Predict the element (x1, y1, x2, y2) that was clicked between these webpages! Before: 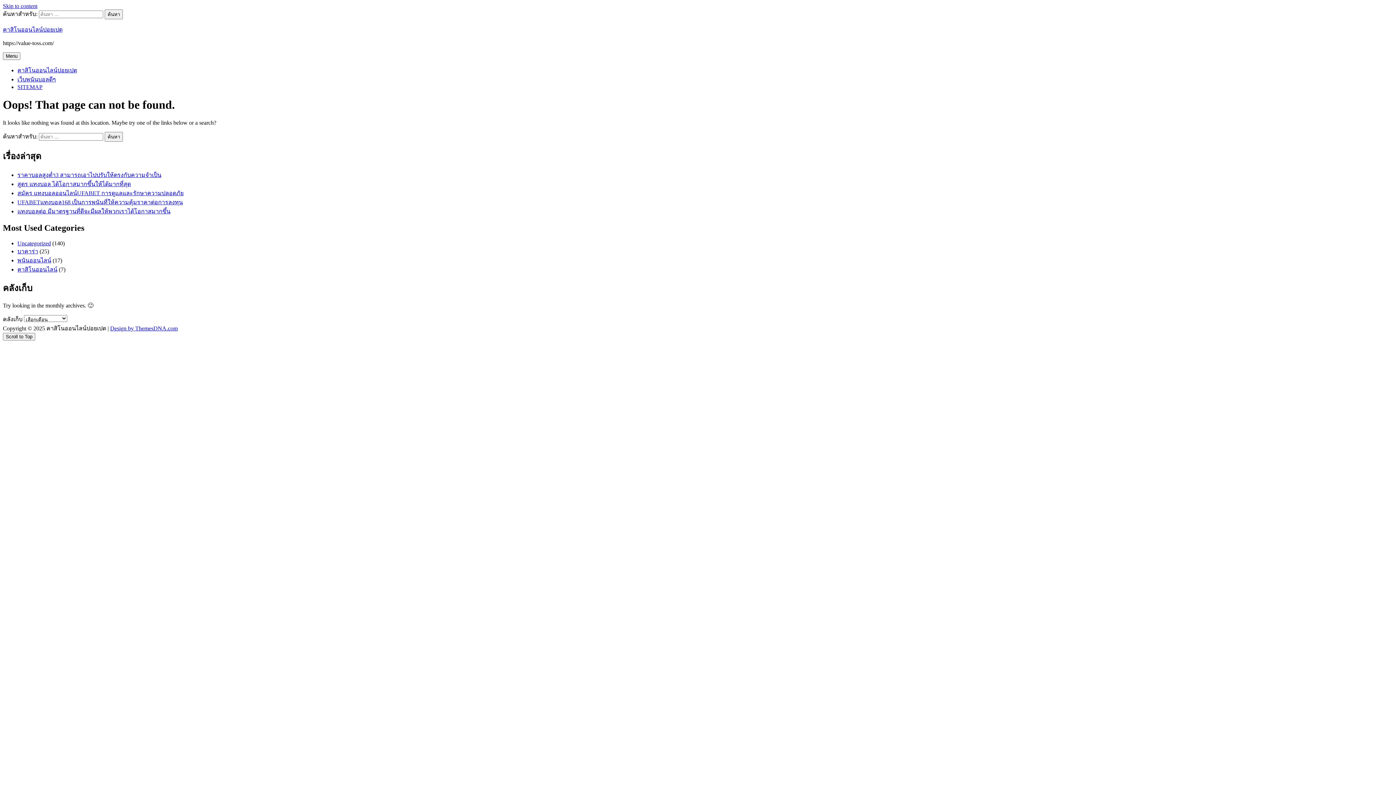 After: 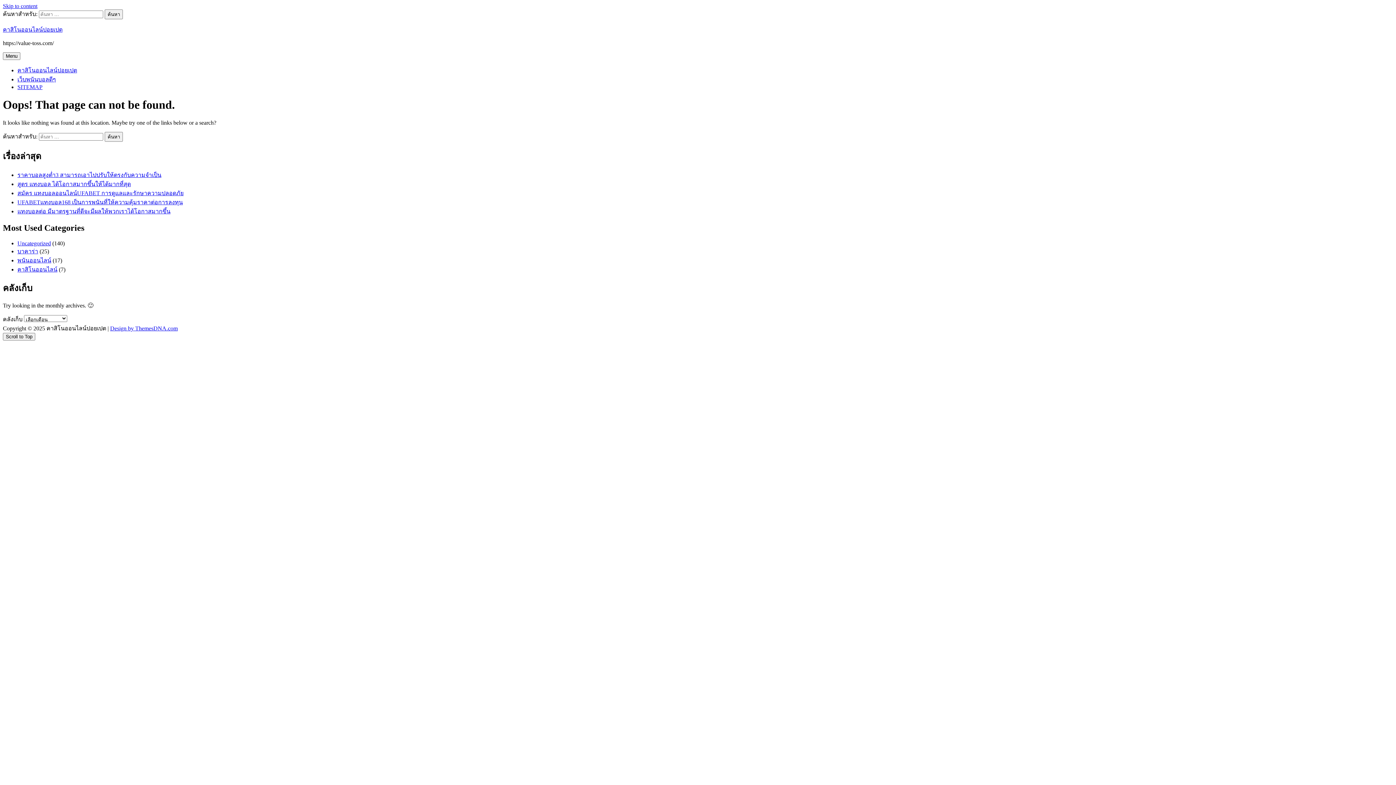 Action: label: แทงบอลต่อ มีมาตรฐานที่ดีจะมีผลให้พวกเราได้โอกาสมากขึ้น bbox: (17, 208, 170, 214)